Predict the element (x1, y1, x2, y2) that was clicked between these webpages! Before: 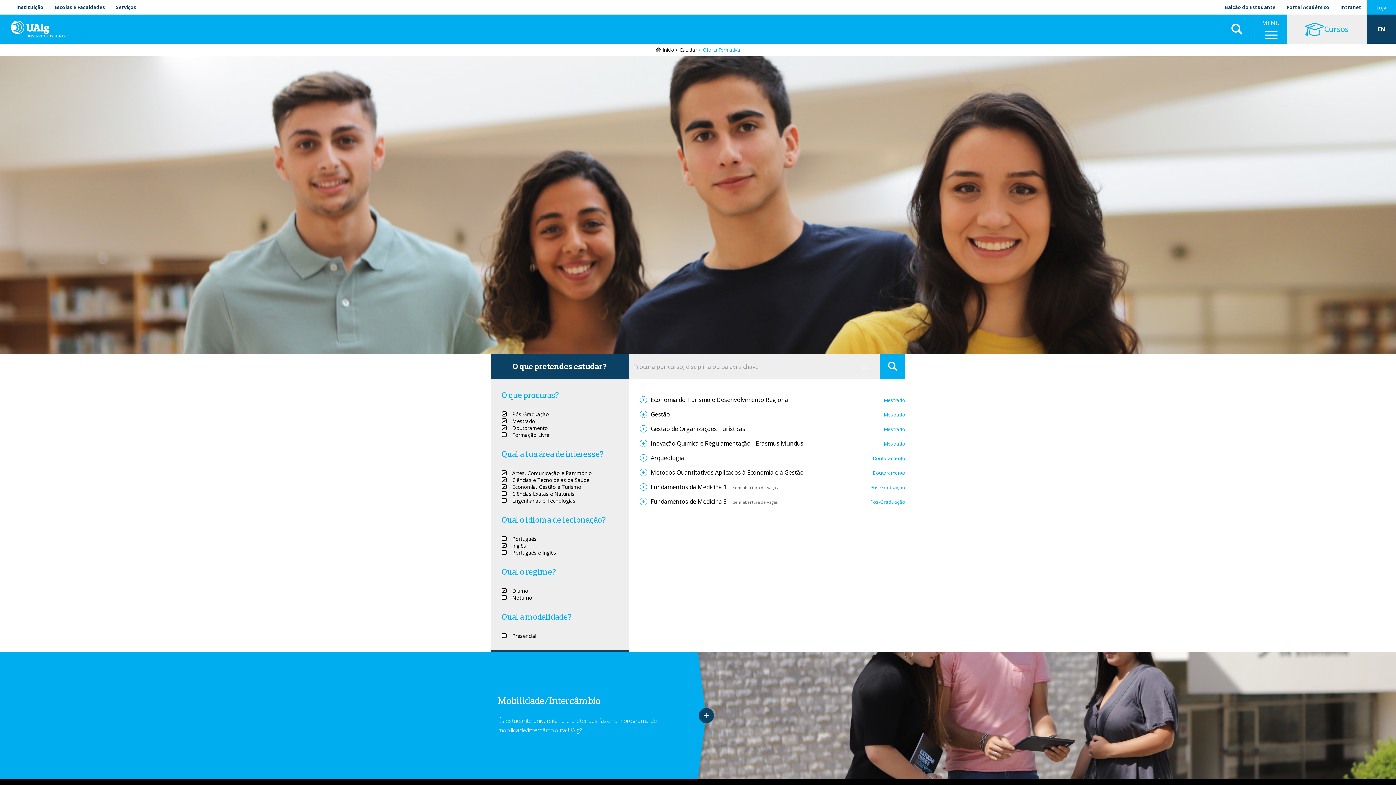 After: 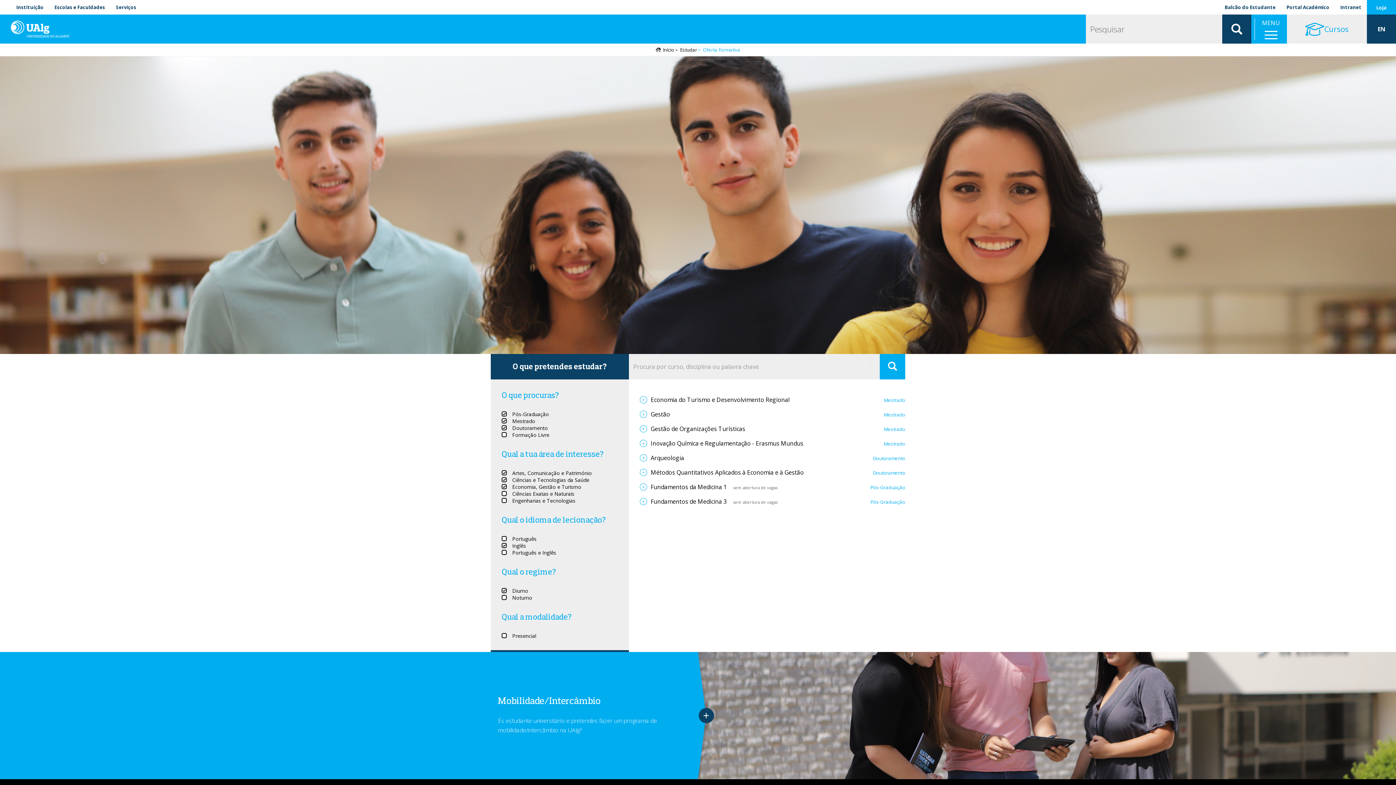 Action: label: Aplicar bbox: (1222, 14, 1251, 43)